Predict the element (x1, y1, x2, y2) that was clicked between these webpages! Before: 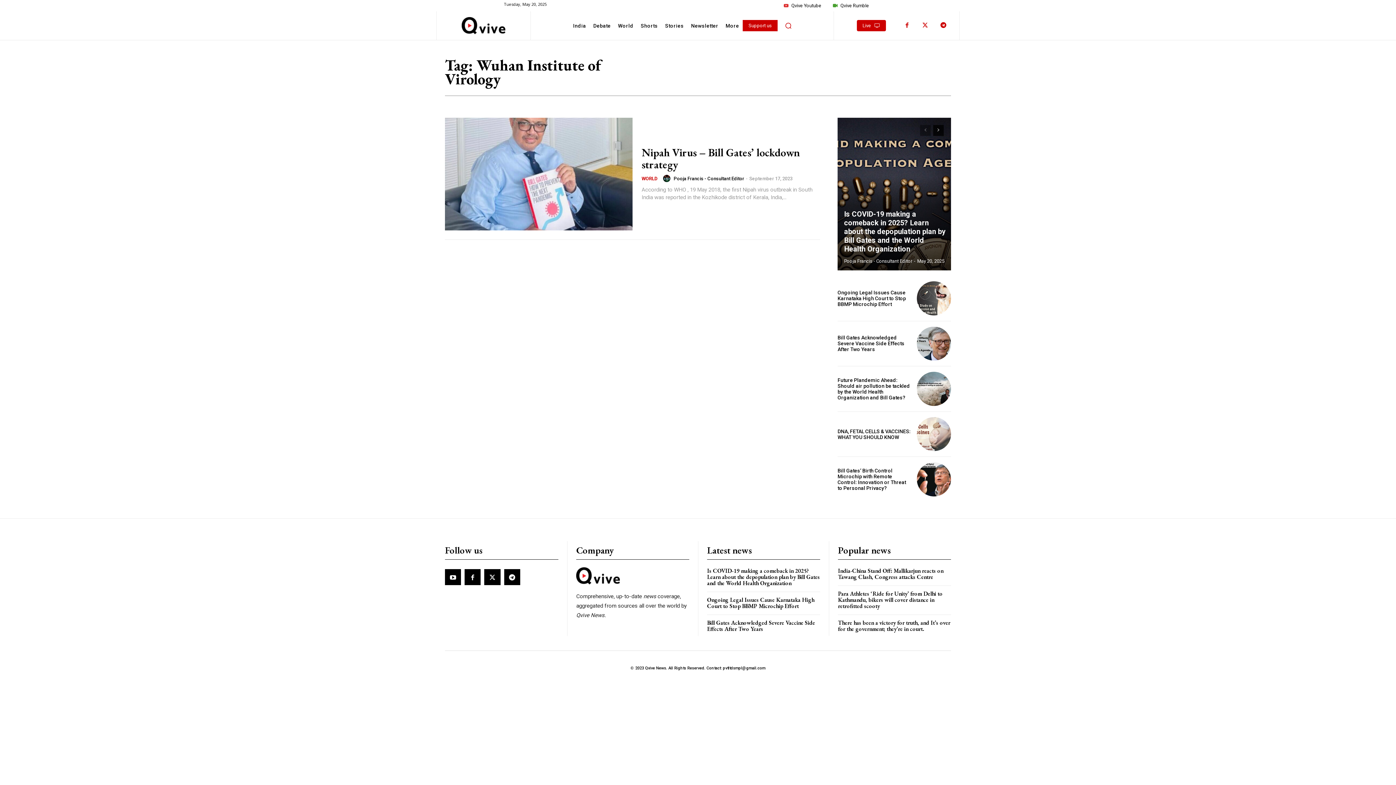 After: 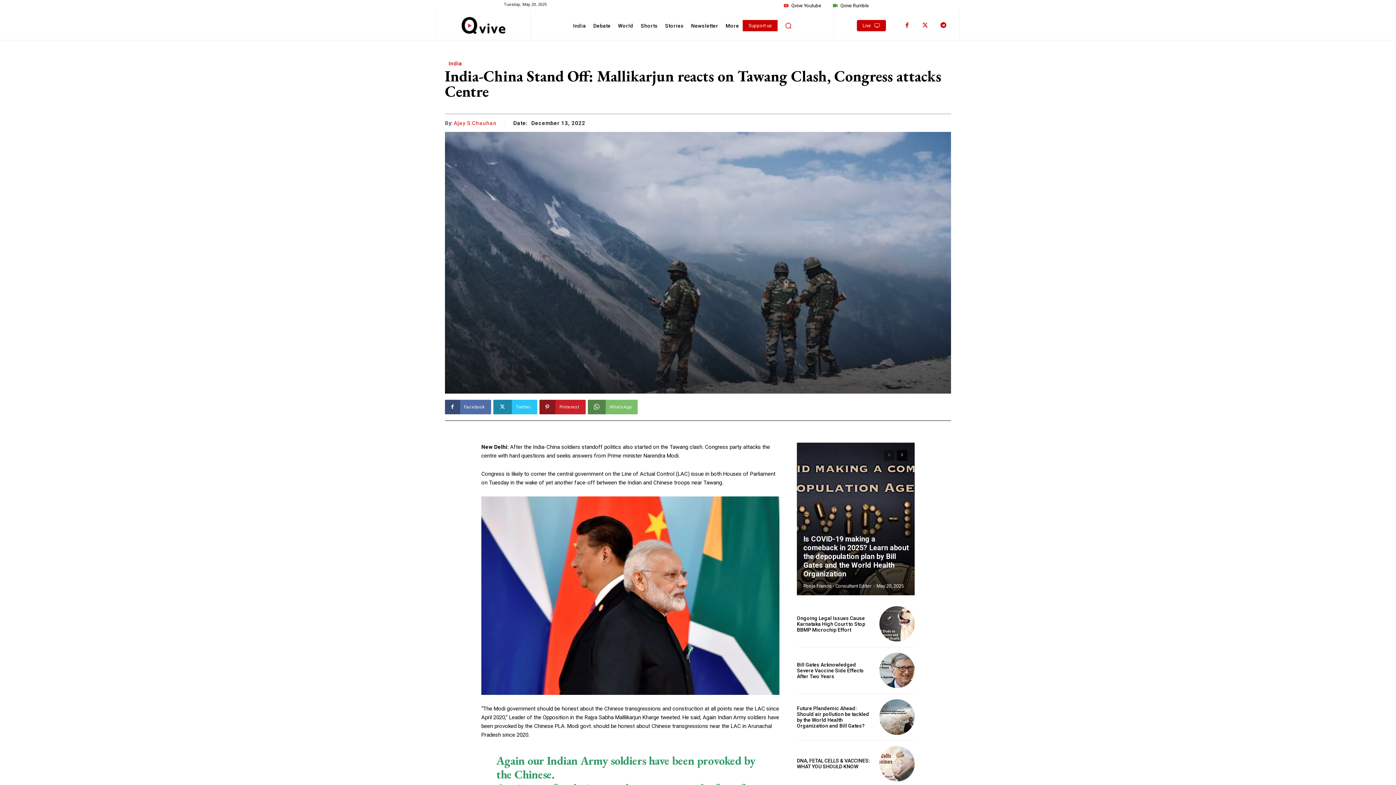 Action: label: India-China Stand Off: Mallikarjun reacts on Tawang Clash, Congress attacks Centre bbox: (838, 567, 943, 581)